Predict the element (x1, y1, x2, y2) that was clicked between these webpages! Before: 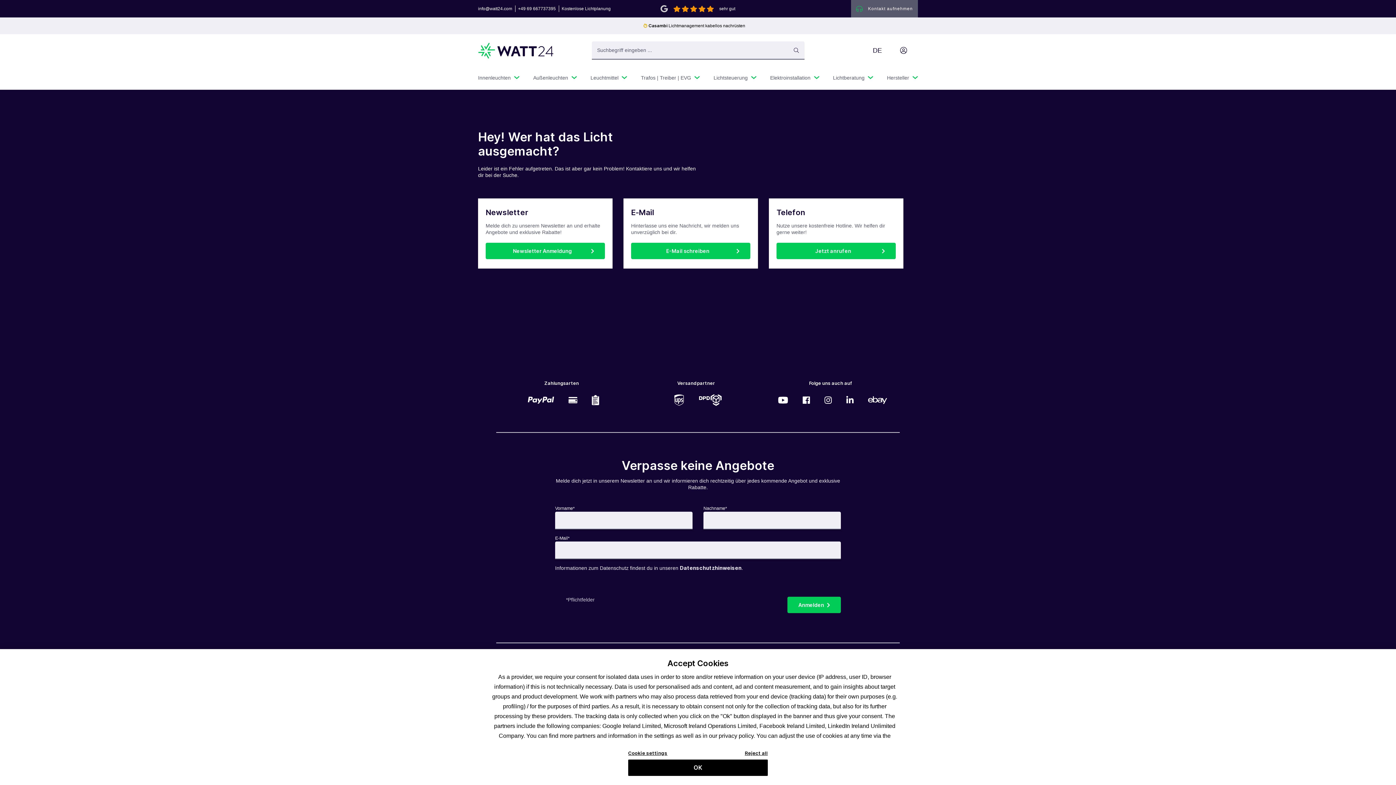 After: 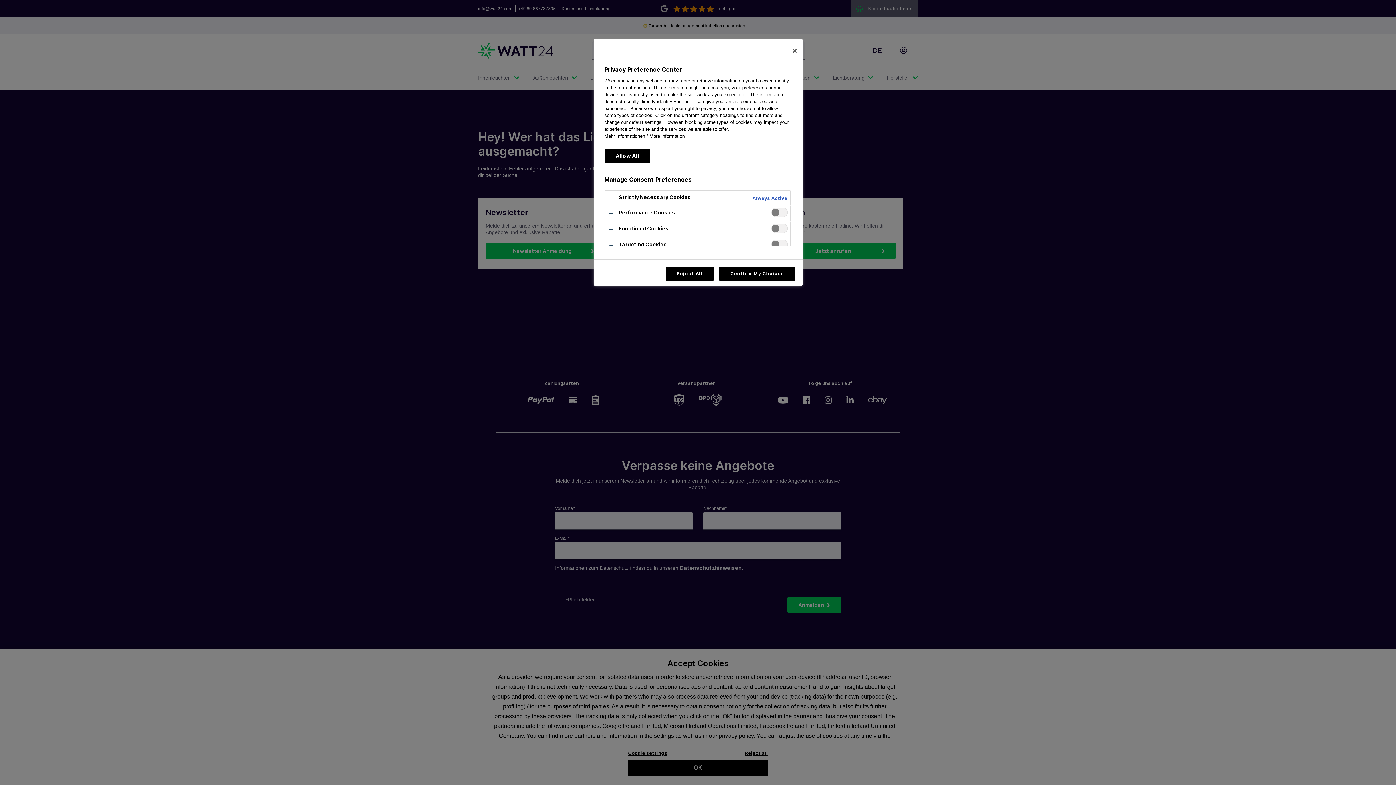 Action: label: Cookie settings bbox: (628, 747, 698, 760)